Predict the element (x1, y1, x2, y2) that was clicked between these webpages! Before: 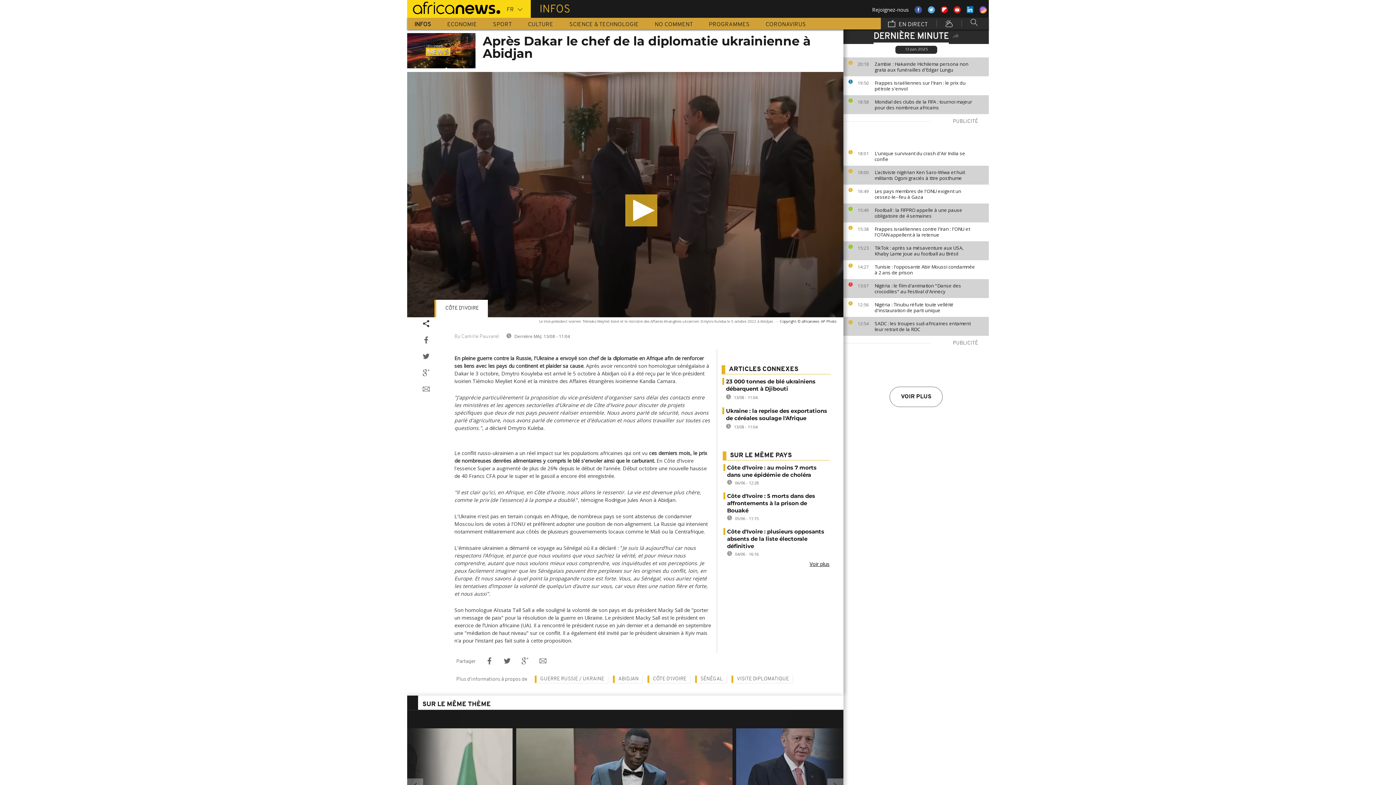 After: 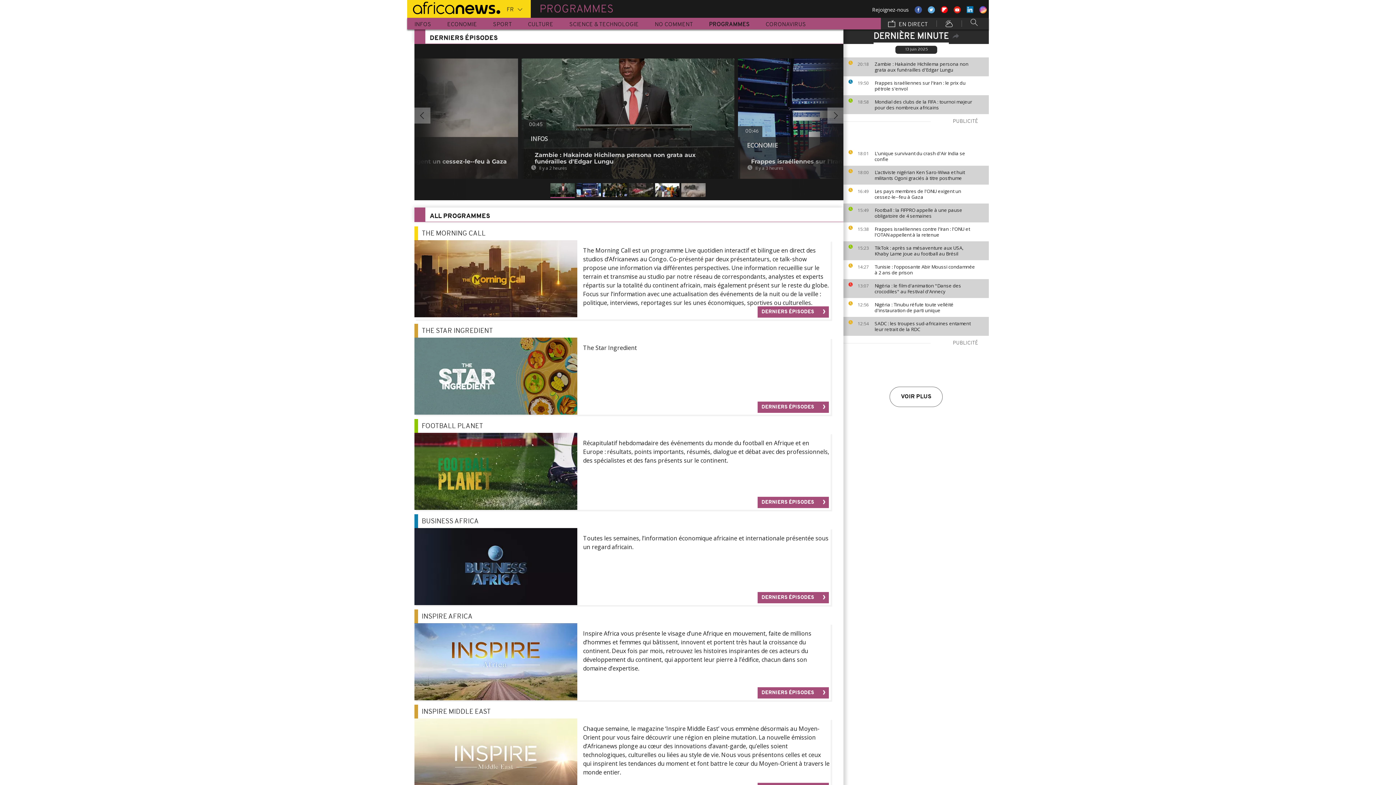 Action: label: PROGRAMMES bbox: (701, 17, 757, 29)